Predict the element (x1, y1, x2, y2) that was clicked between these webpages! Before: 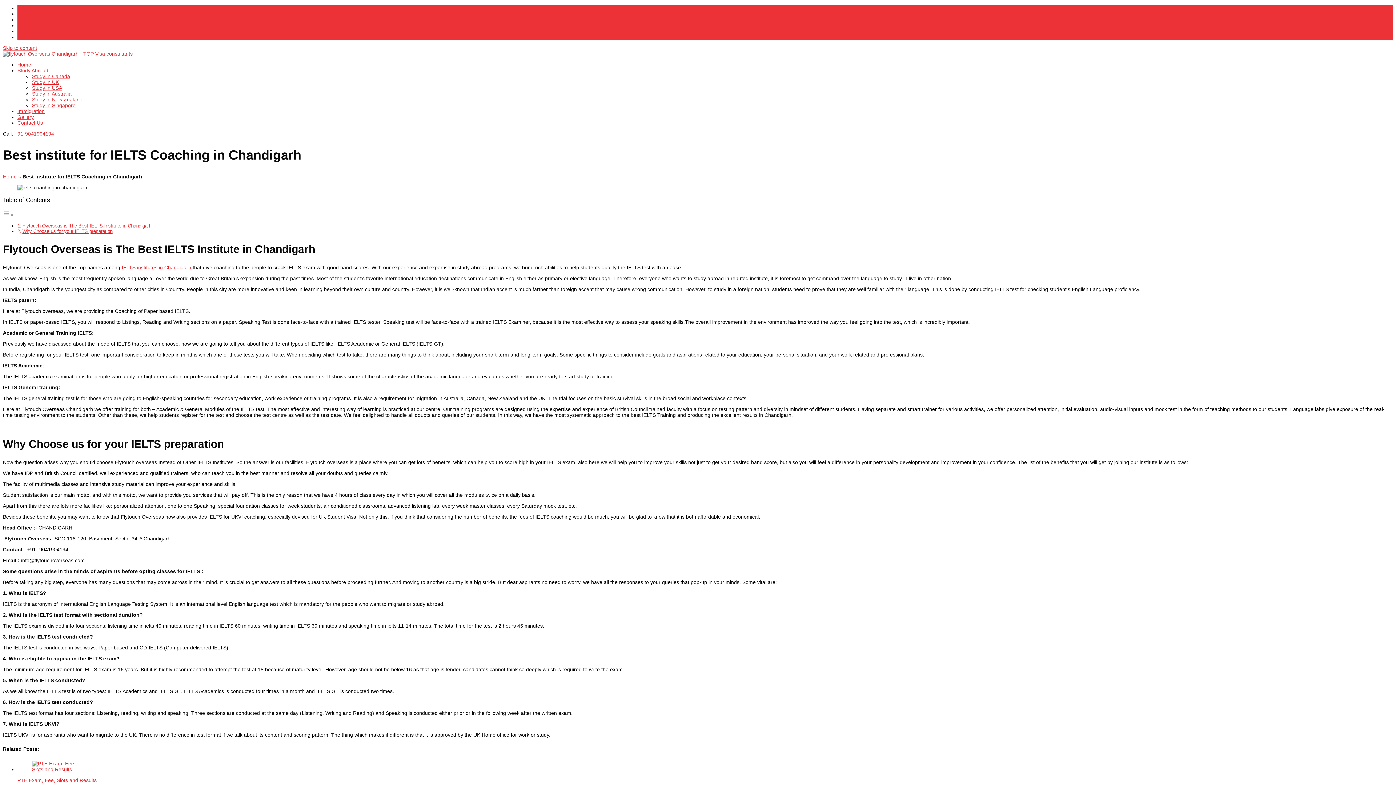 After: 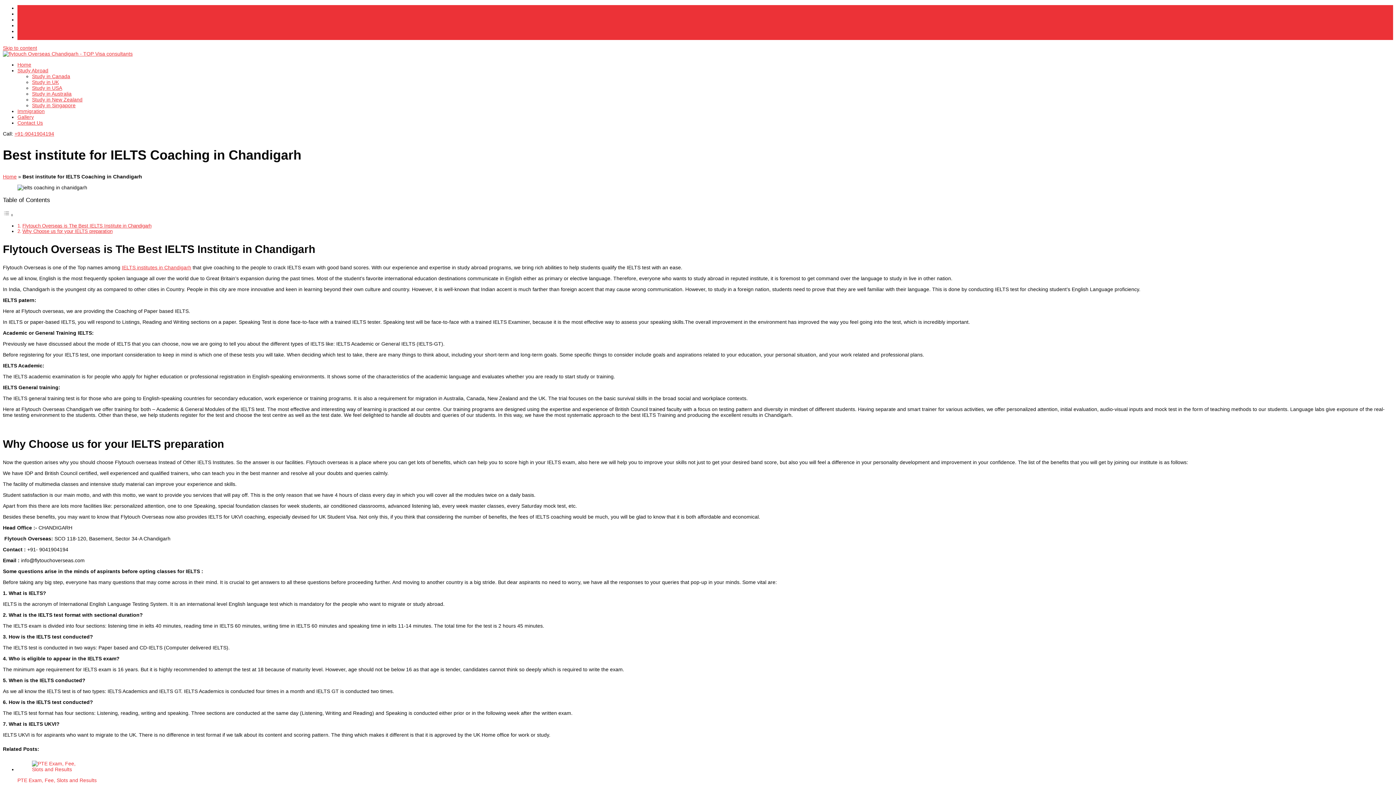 Action: label: Toggle Table of Content bbox: (2, 212, 13, 218)